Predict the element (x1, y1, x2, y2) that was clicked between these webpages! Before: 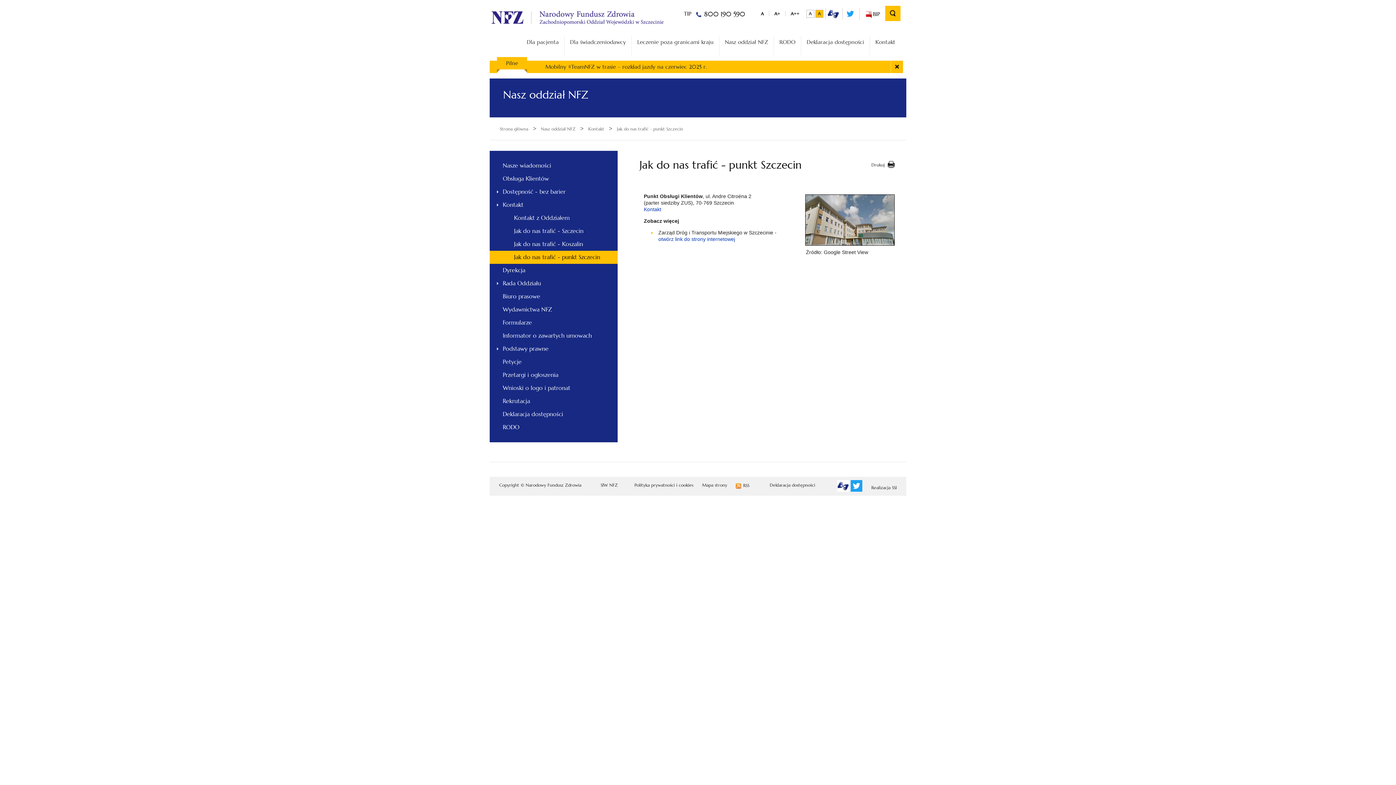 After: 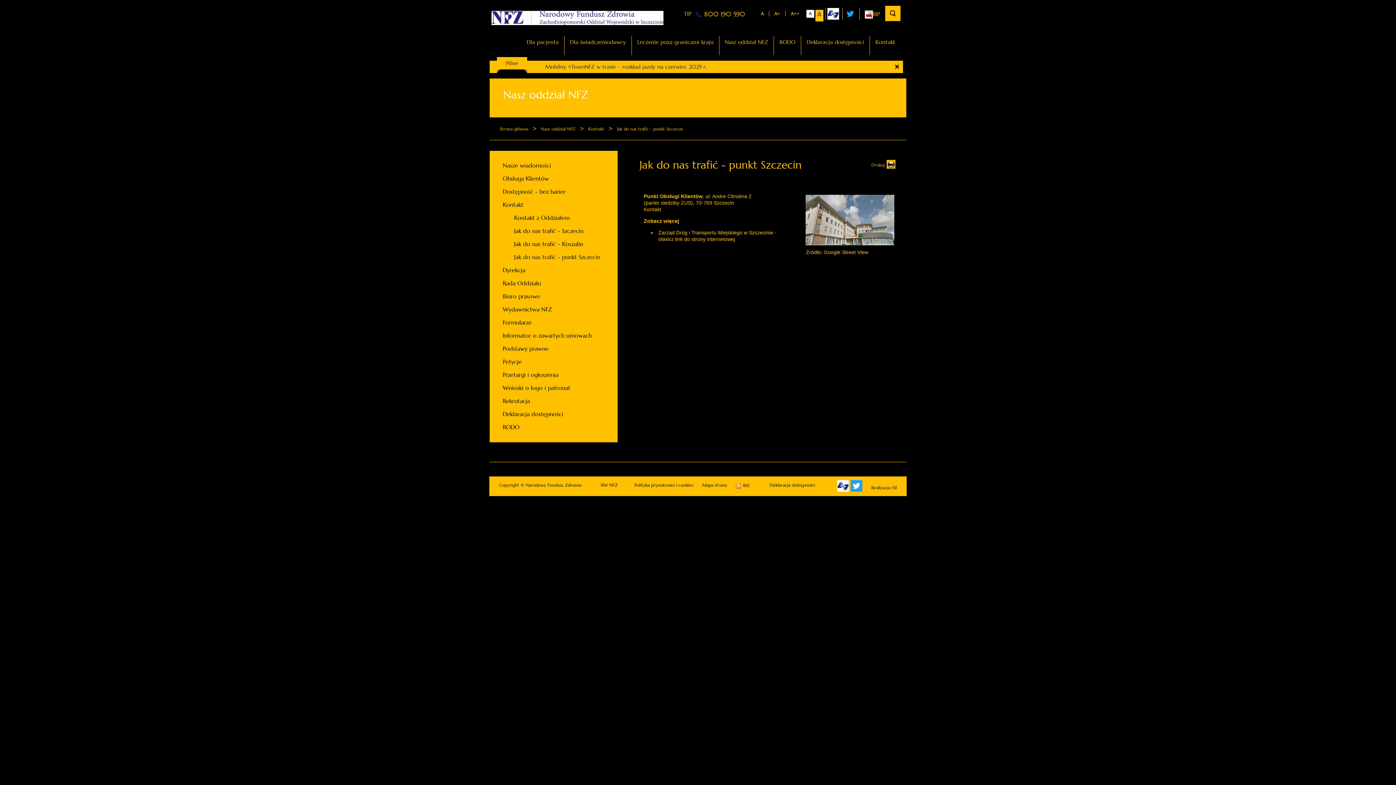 Action: bbox: (815, 9, 823, 21)